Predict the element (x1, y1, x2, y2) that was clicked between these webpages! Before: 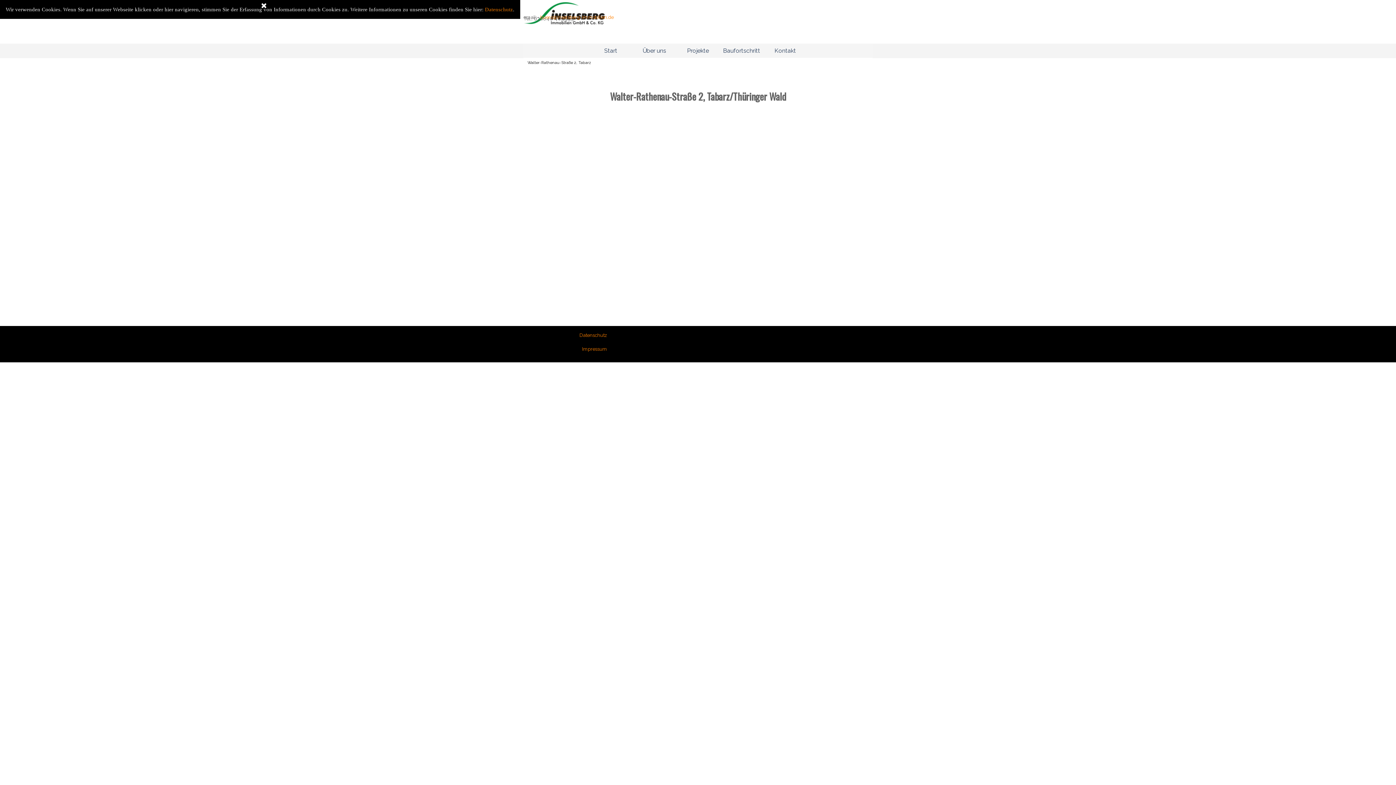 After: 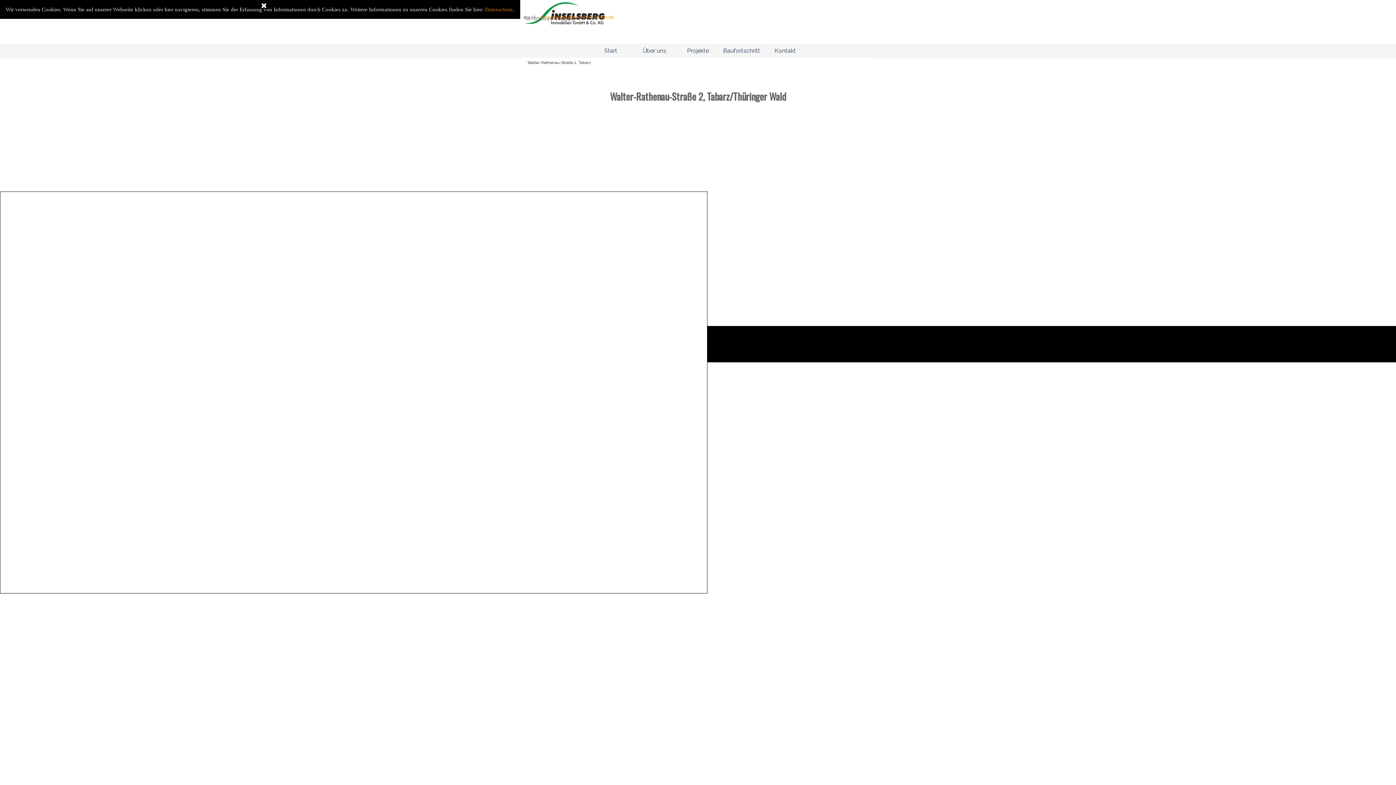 Action: bbox: (582, 346, 607, 351) label: Impressum